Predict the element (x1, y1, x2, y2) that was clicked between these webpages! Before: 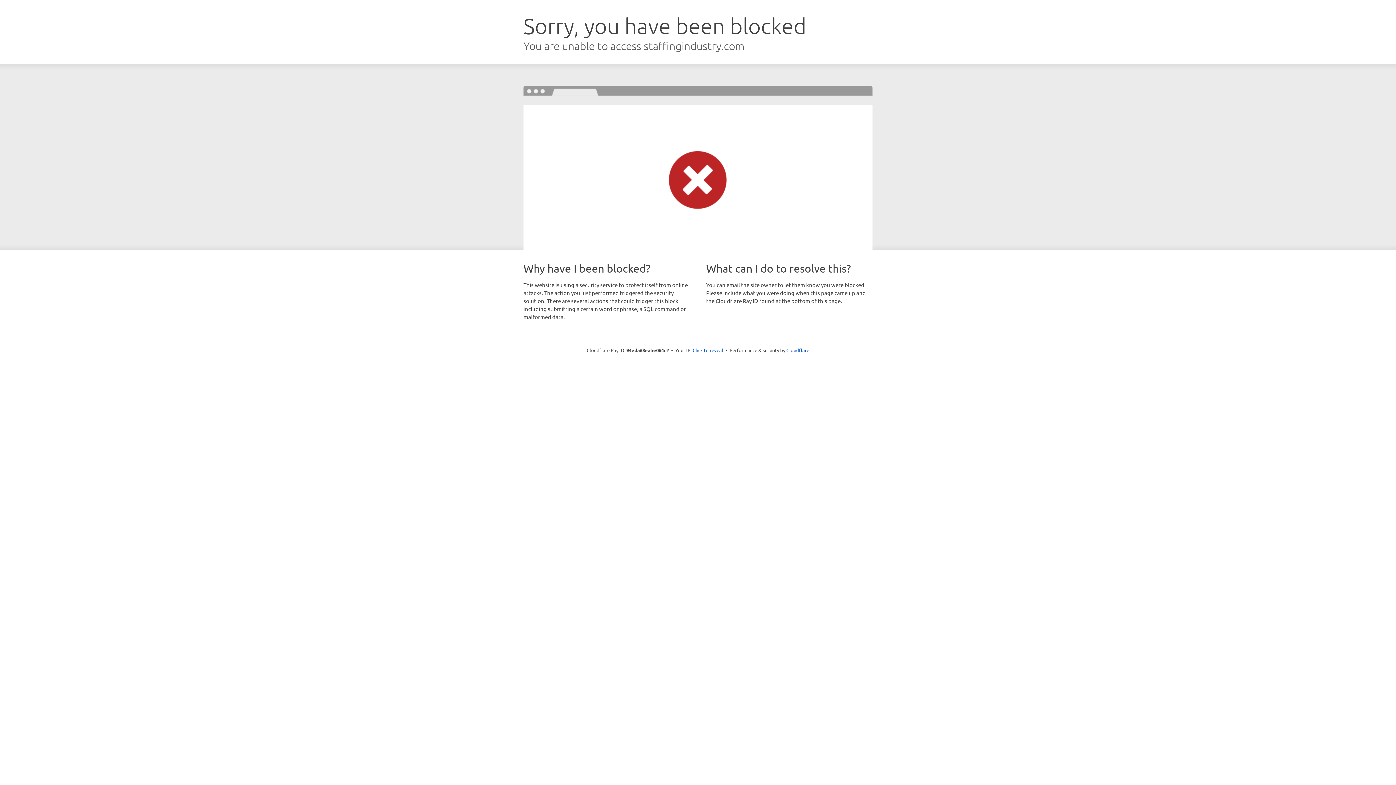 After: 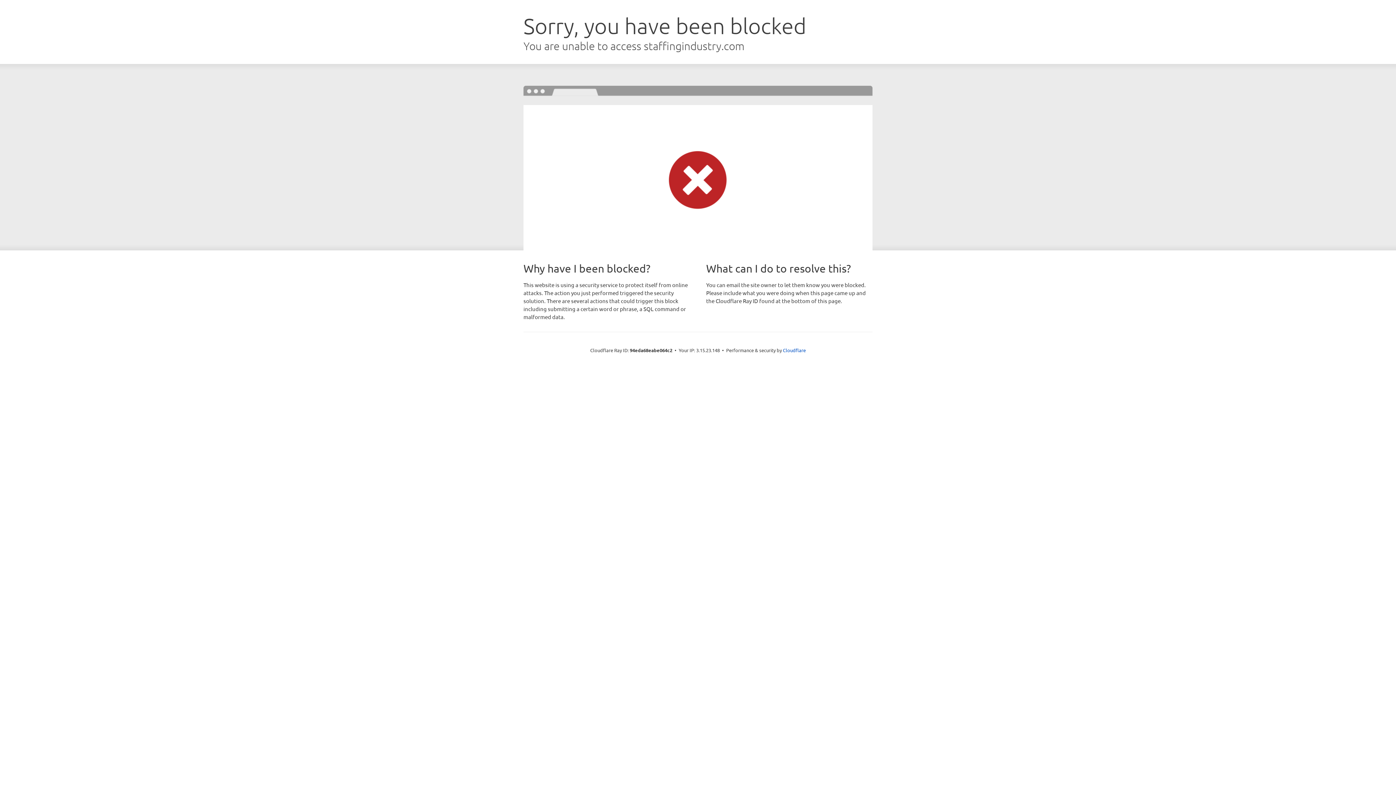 Action: label: Click to reveal bbox: (692, 346, 723, 353)